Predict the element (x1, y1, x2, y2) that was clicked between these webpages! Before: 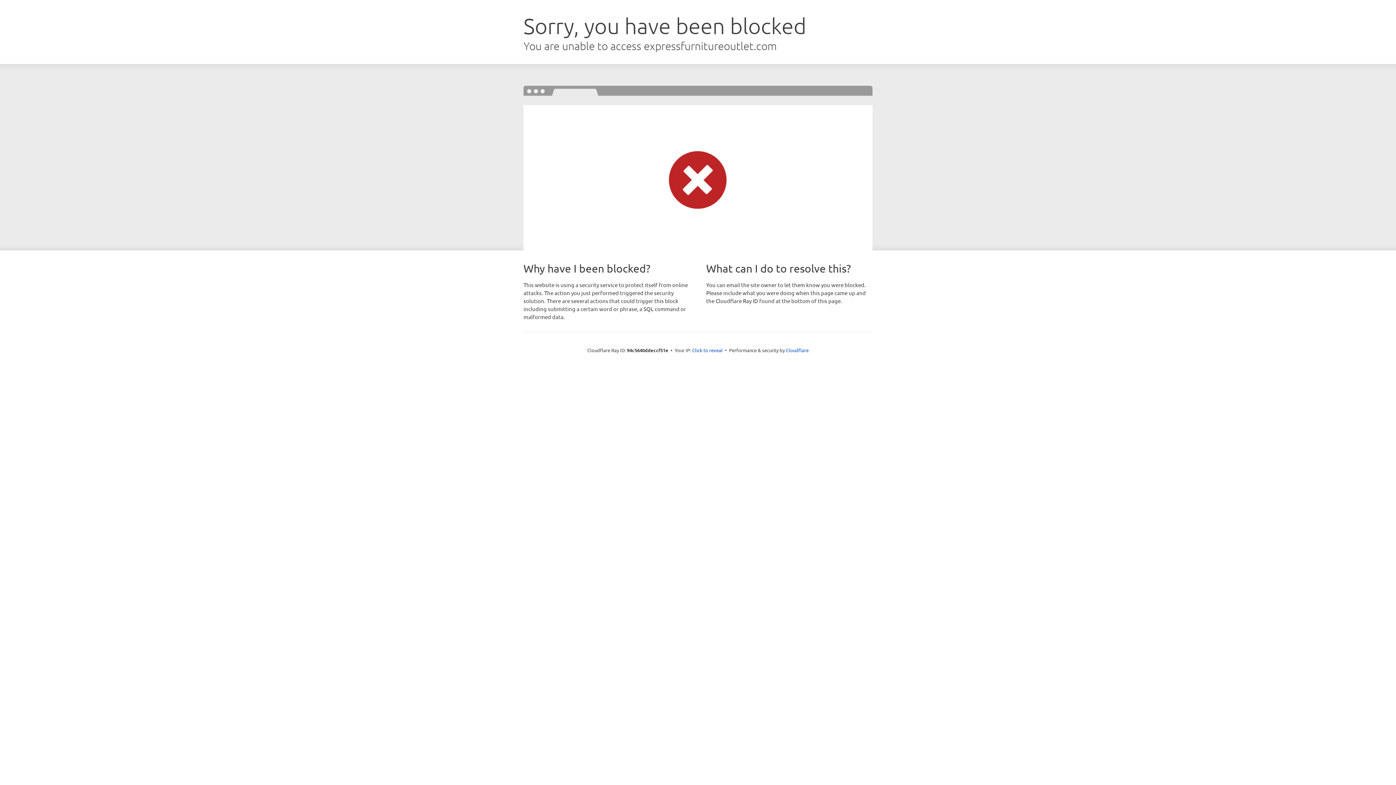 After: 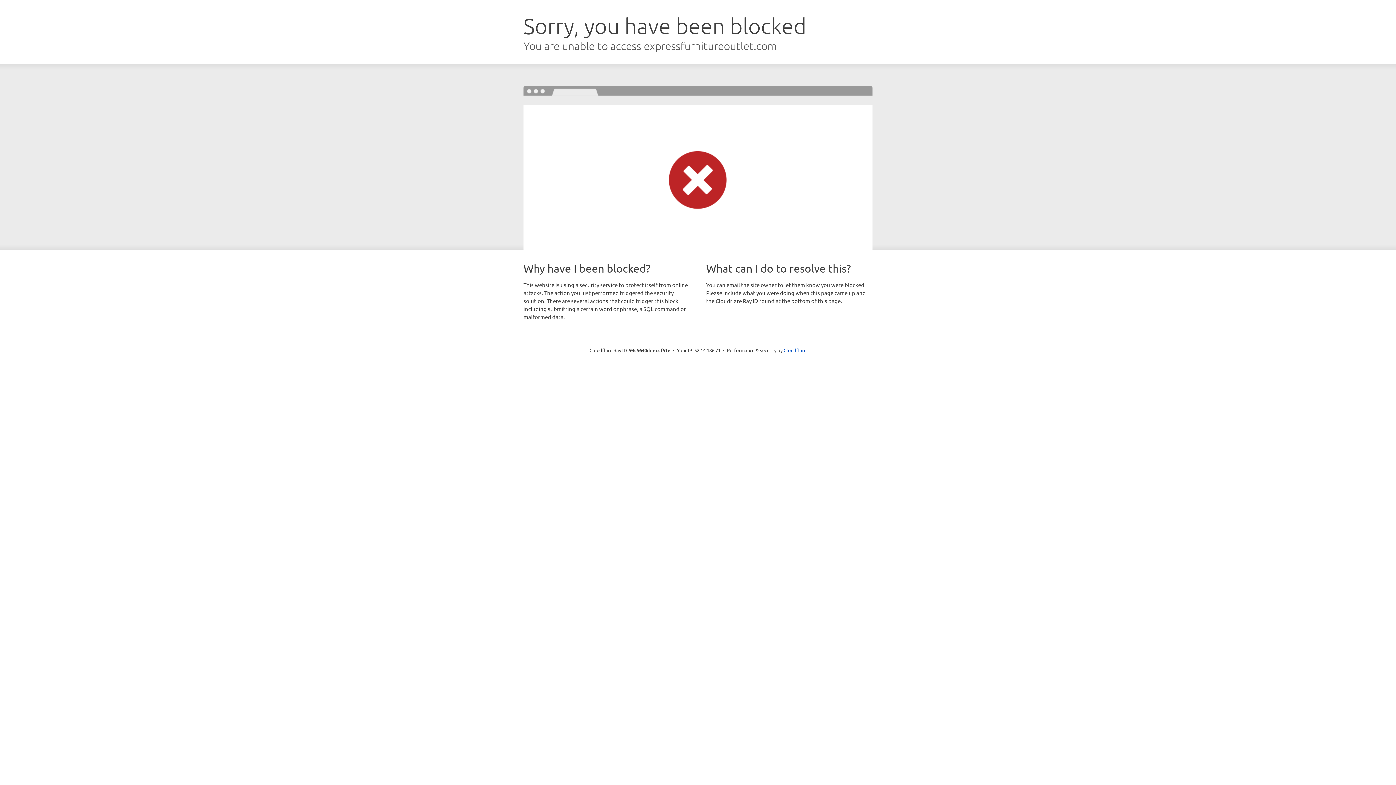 Action: label: Click to reveal bbox: (692, 346, 722, 353)